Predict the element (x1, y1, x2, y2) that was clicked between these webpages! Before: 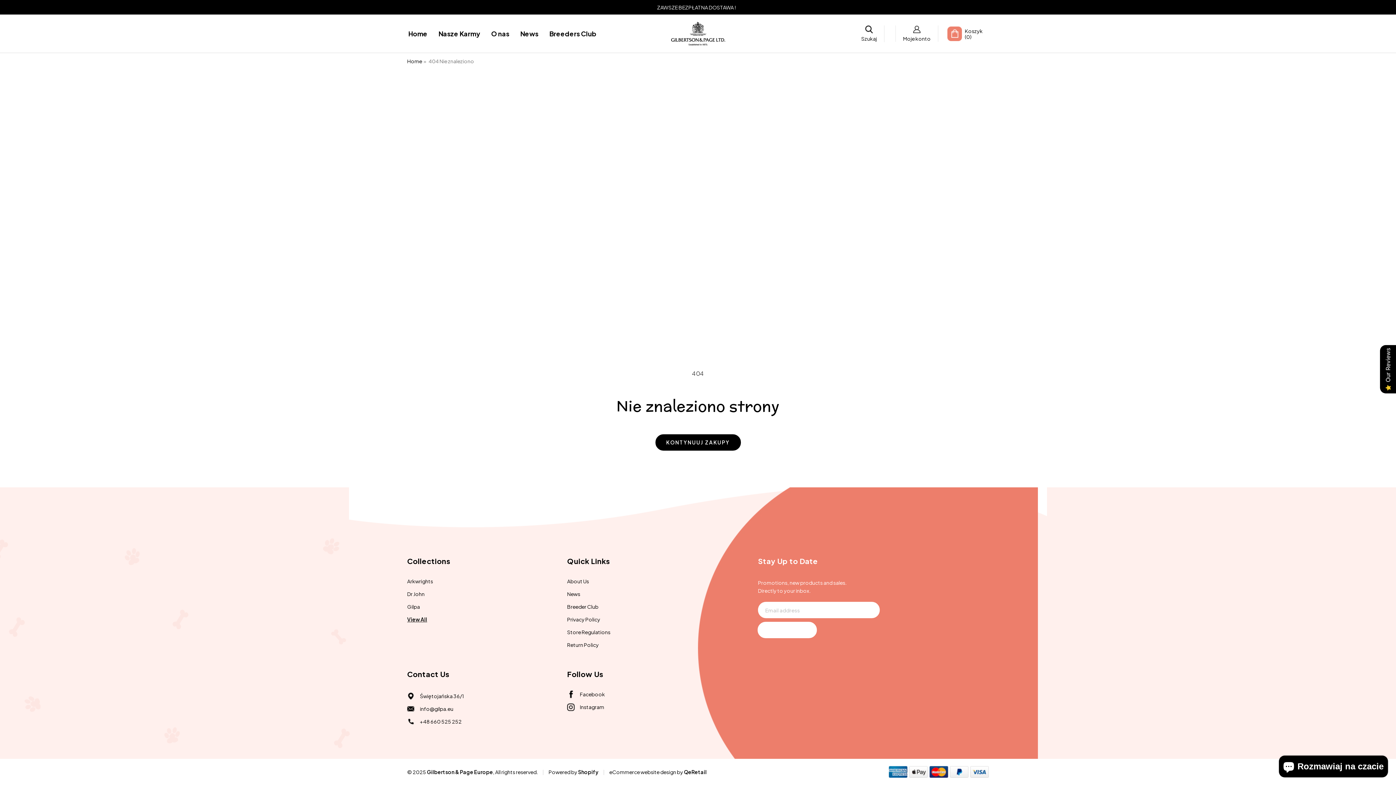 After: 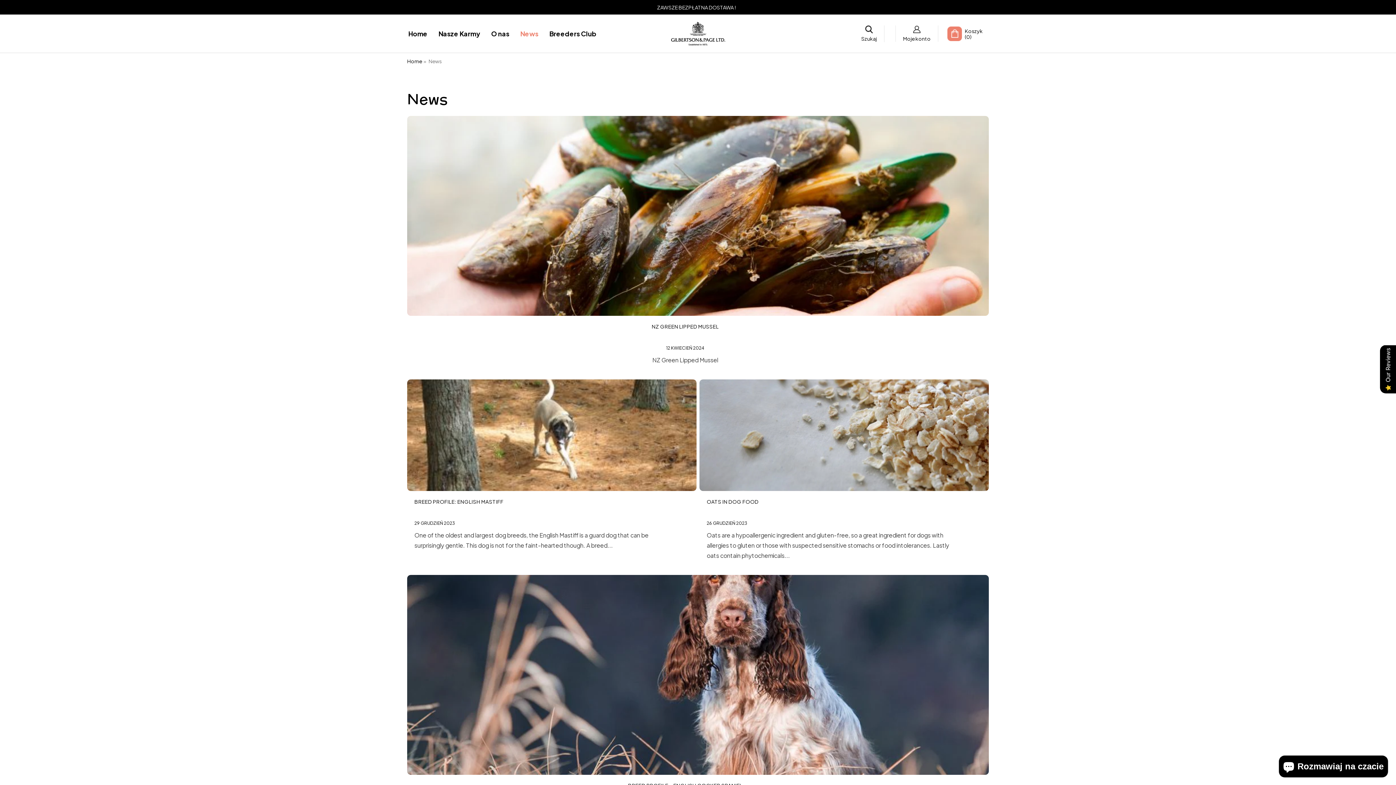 Action: bbox: (514, 27, 544, 39) label: News